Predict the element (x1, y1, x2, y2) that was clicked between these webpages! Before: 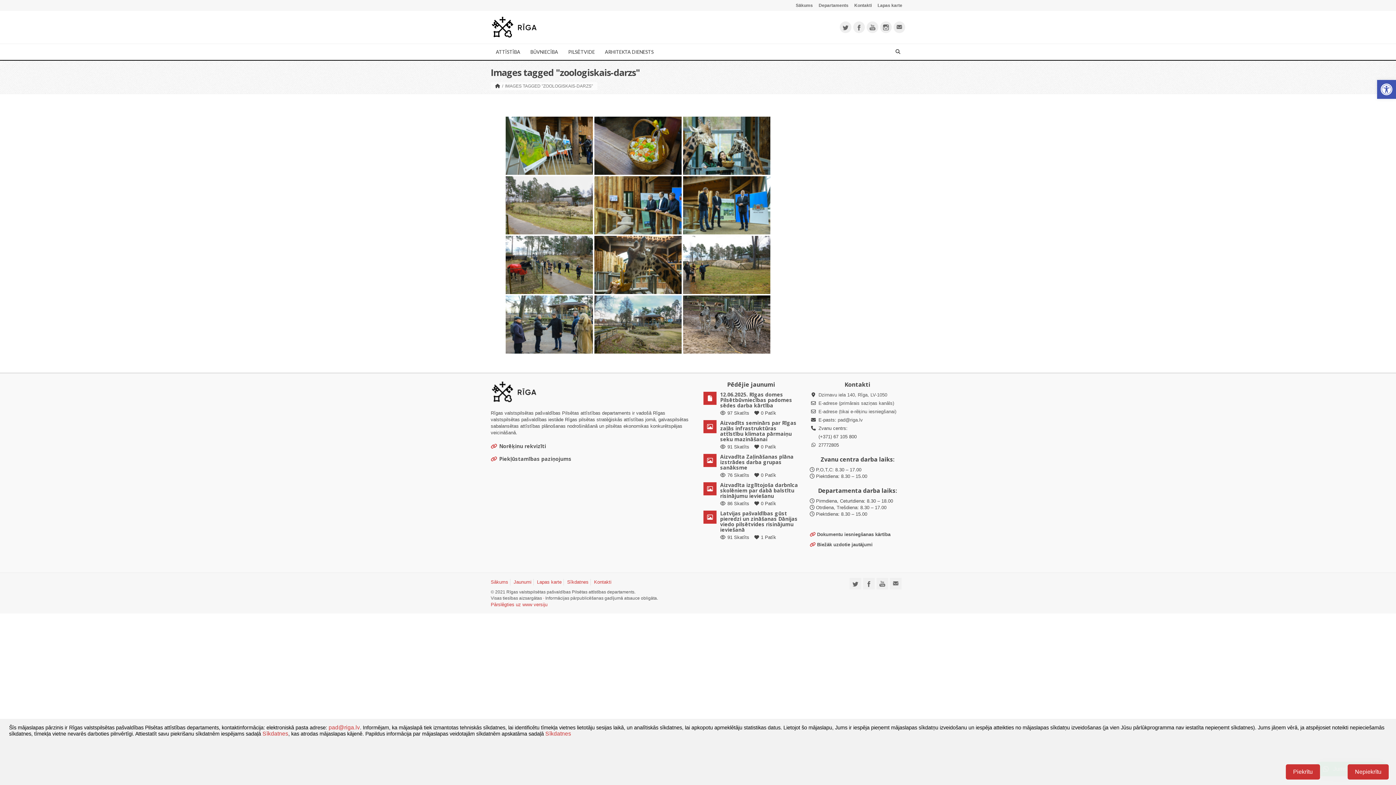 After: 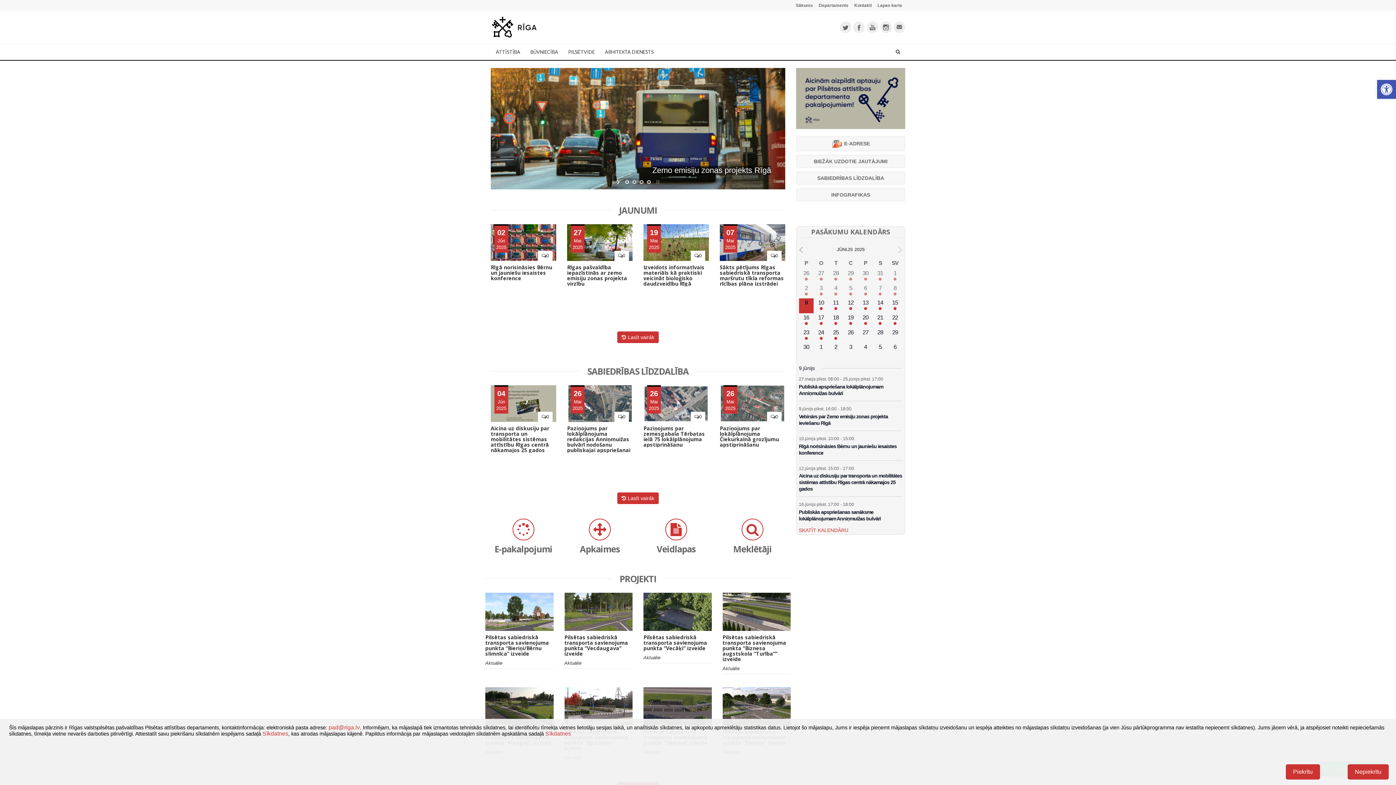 Action: bbox: (495, 83, 500, 88)